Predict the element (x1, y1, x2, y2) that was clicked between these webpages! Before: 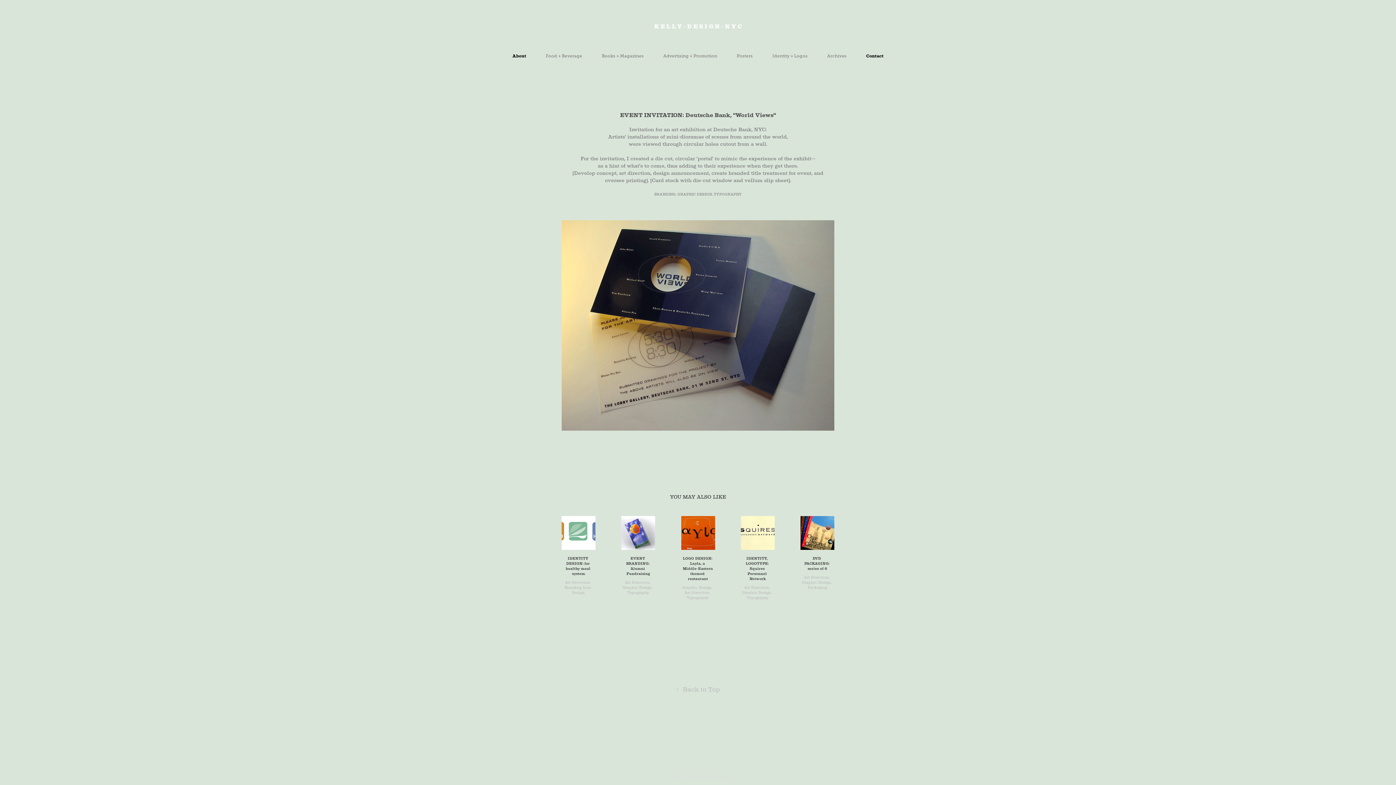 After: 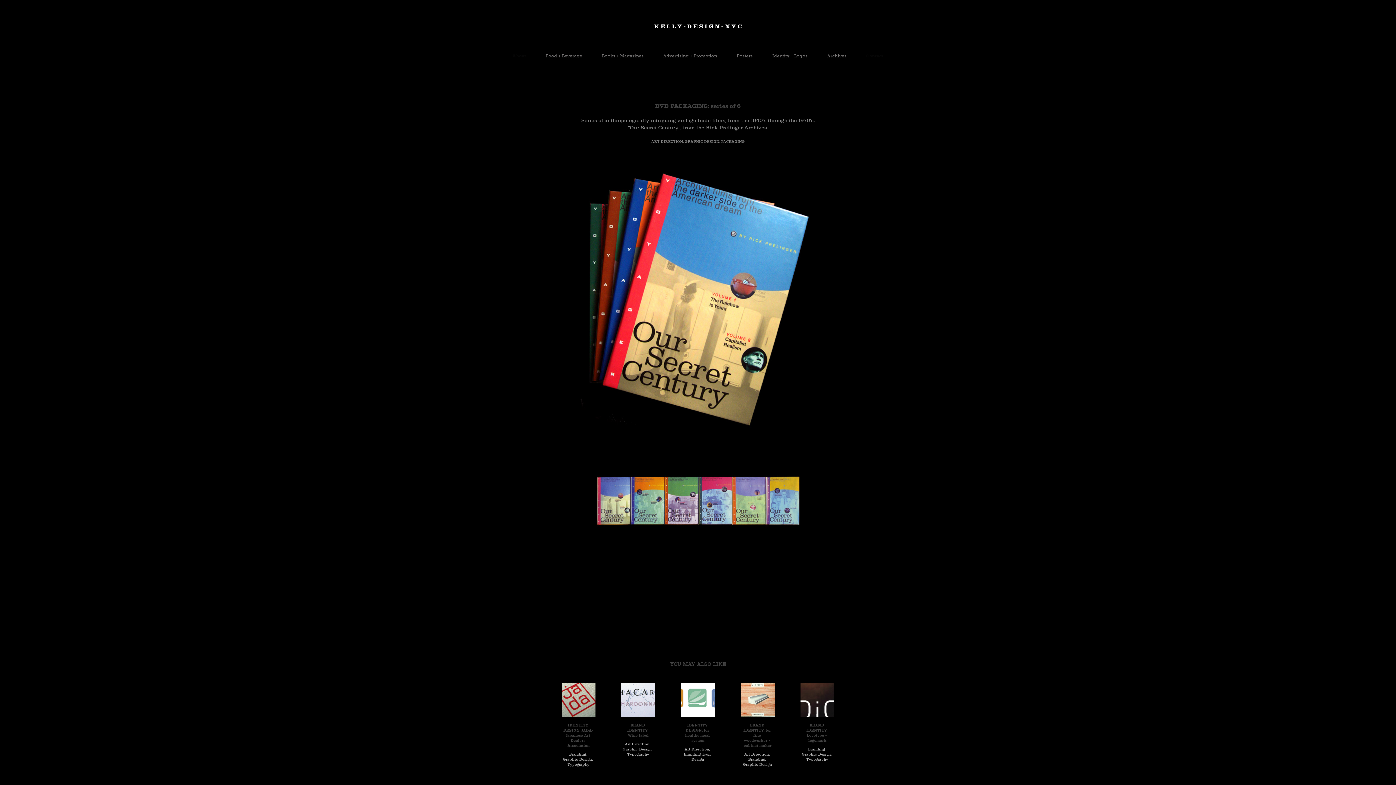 Action: bbox: (800, 516, 834, 618) label: DVD PACKAGING: series of 6
Art Direction, Graphic Design, Packaging